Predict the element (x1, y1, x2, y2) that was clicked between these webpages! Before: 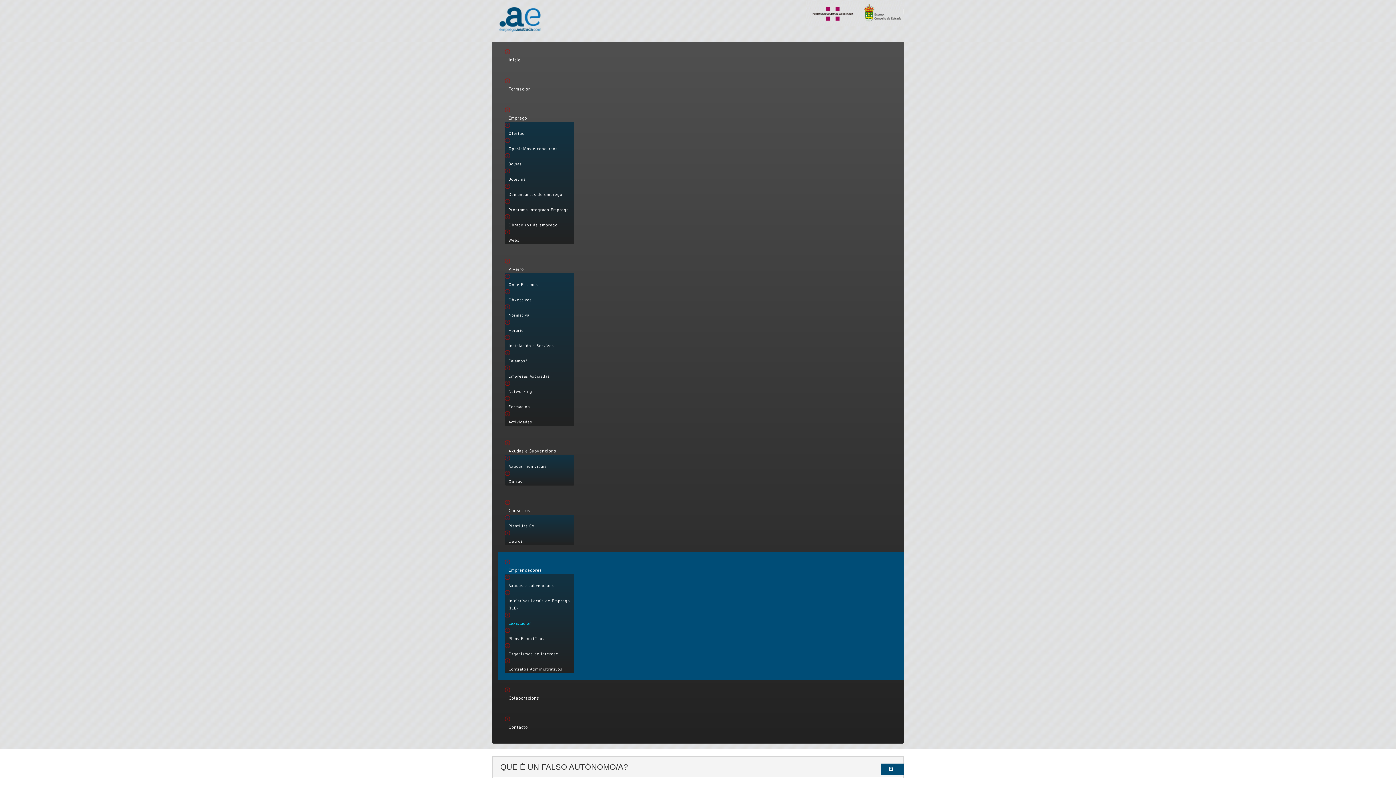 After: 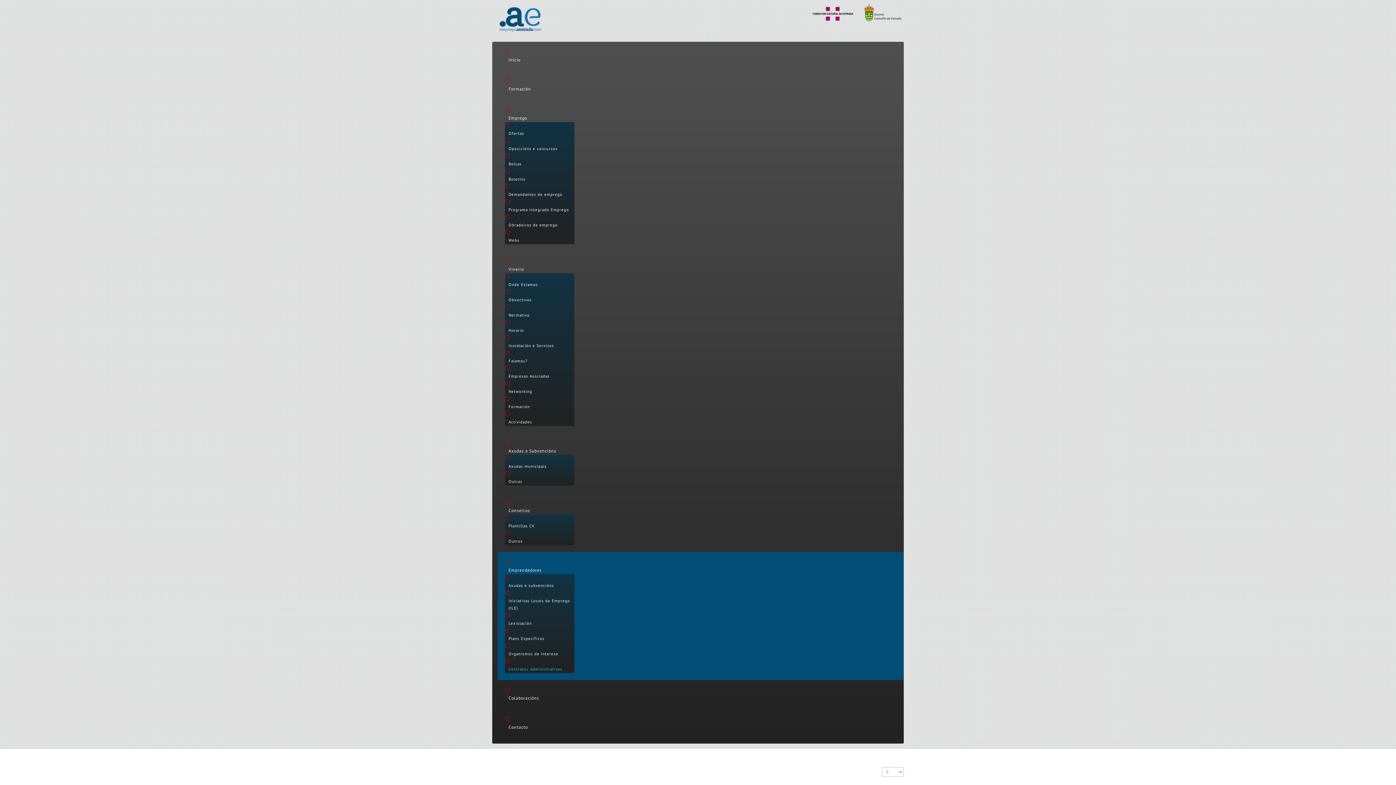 Action: bbox: (505, 665, 574, 673) label: Contratos Administrativos